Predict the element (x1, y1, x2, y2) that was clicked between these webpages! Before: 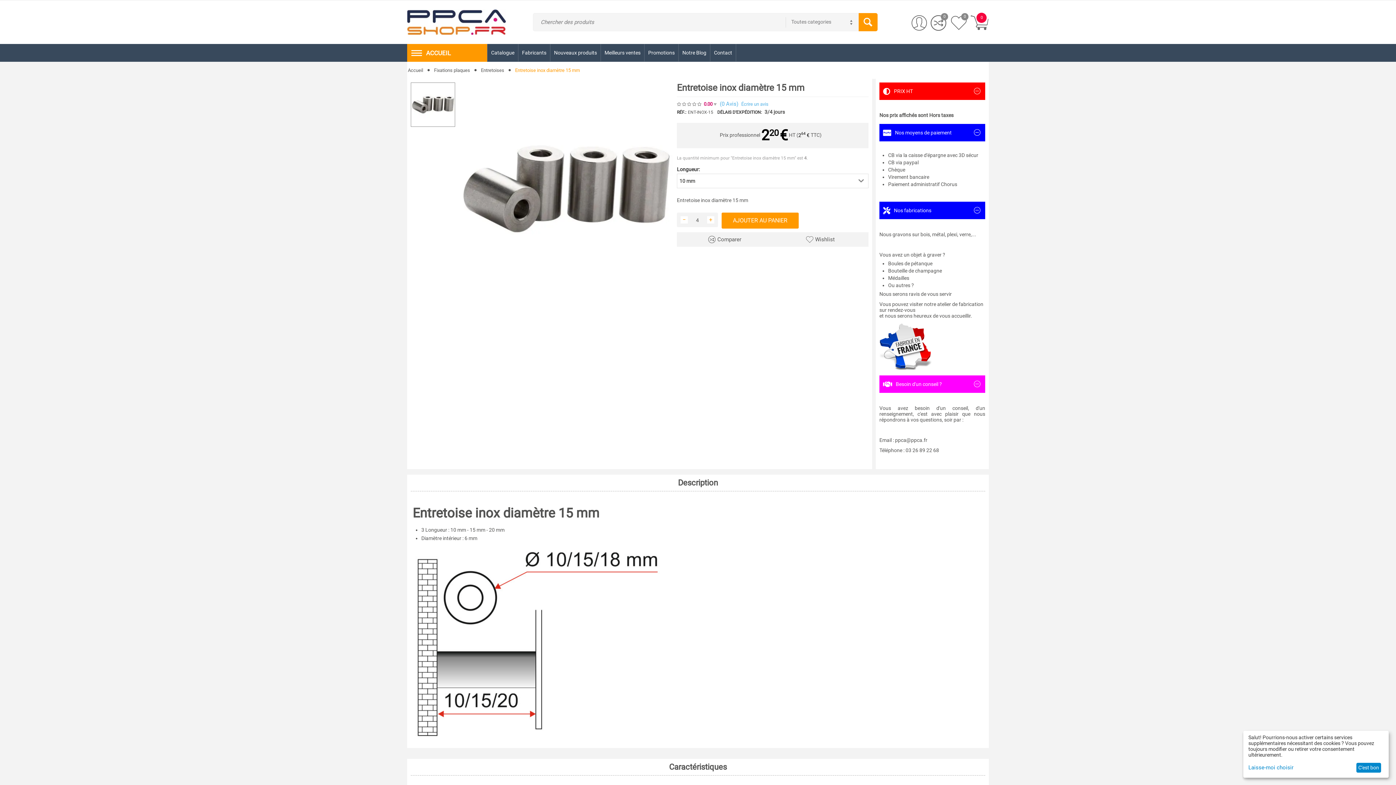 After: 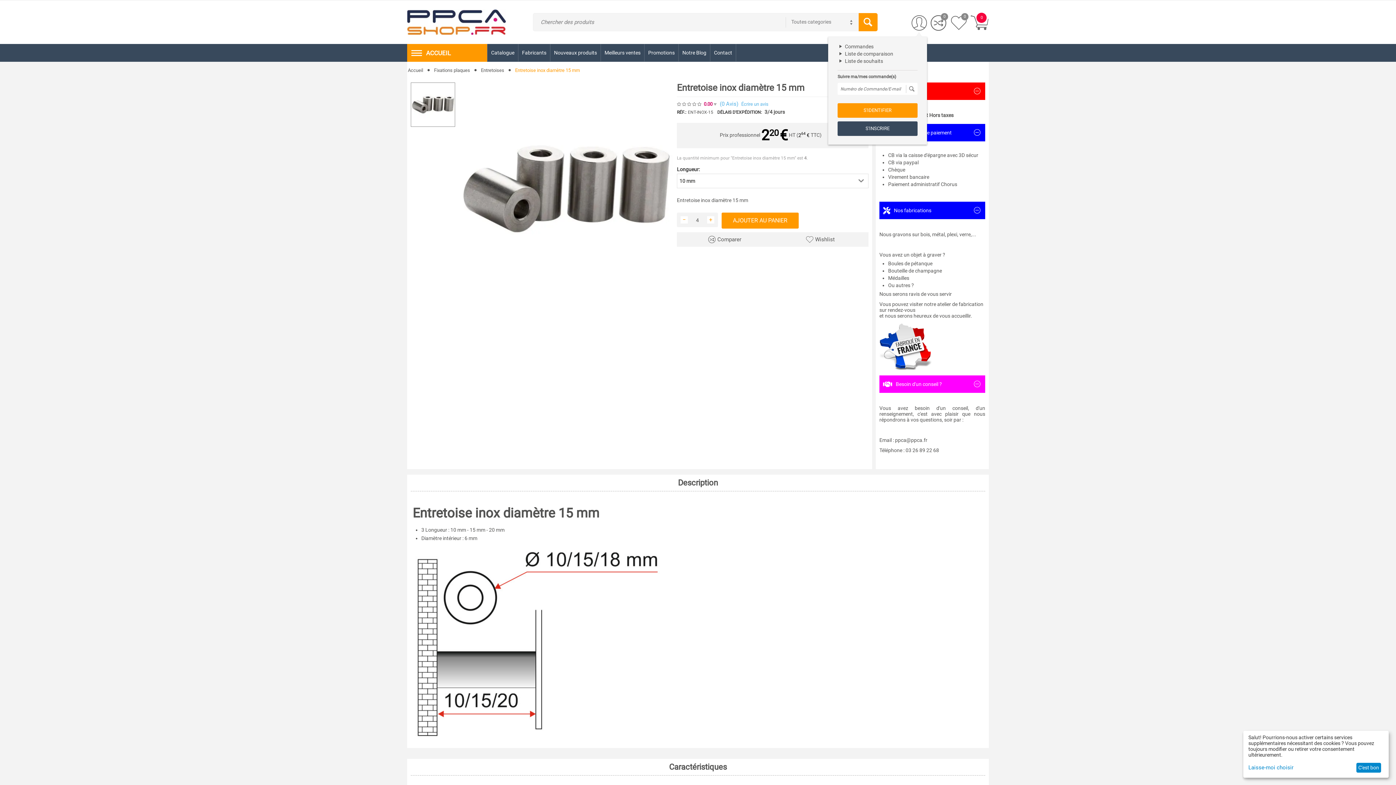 Action: bbox: (911, 15, 927, 30)